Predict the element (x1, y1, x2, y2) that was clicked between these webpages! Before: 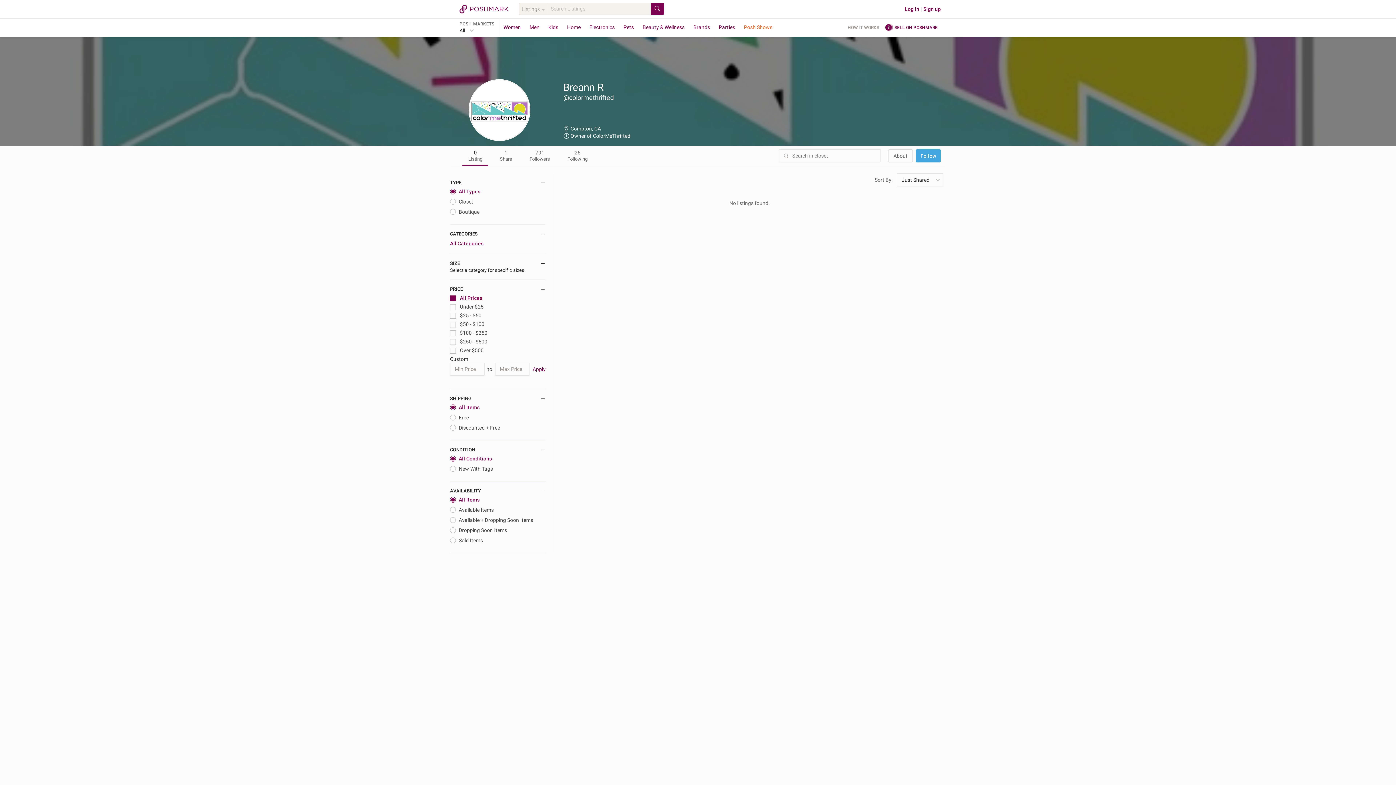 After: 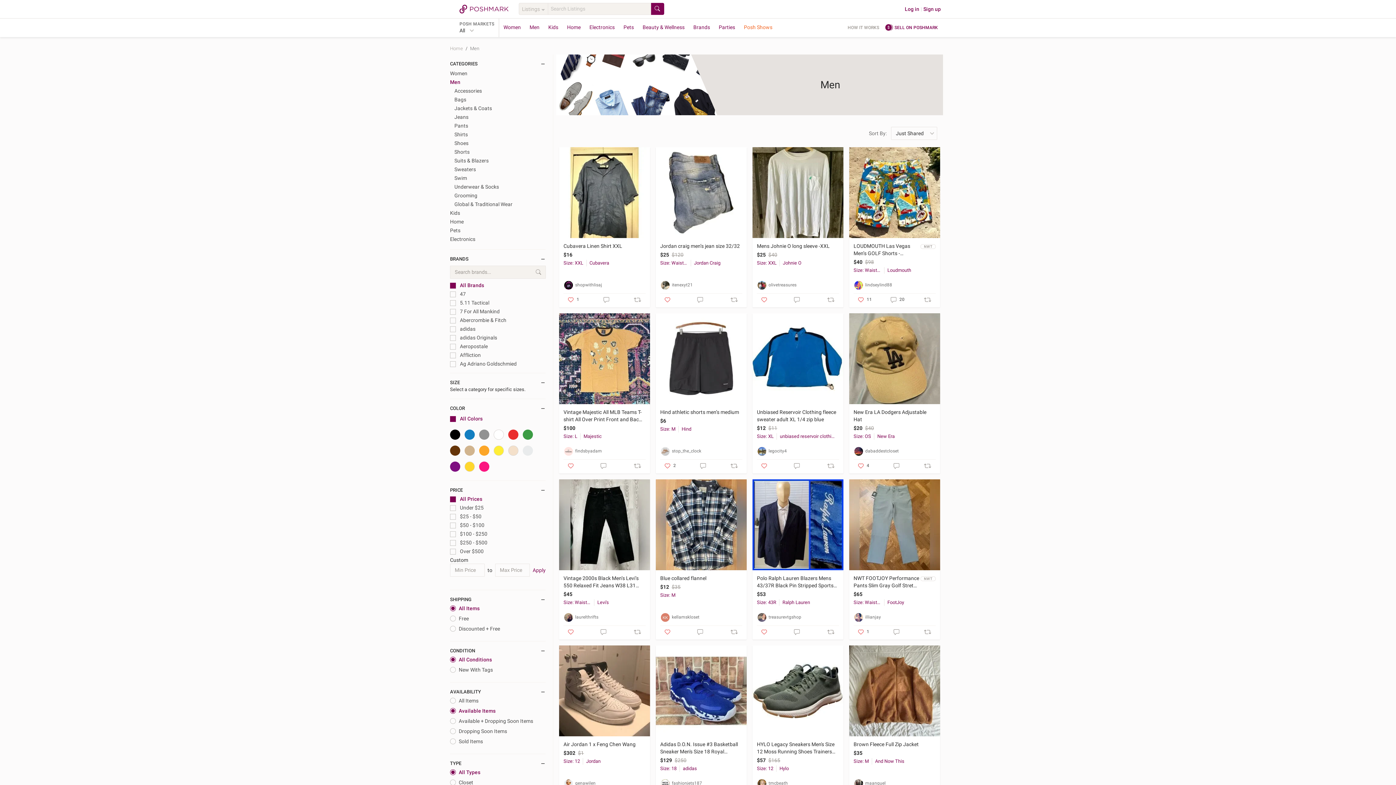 Action: label: Men bbox: (525, 18, 544, 37)